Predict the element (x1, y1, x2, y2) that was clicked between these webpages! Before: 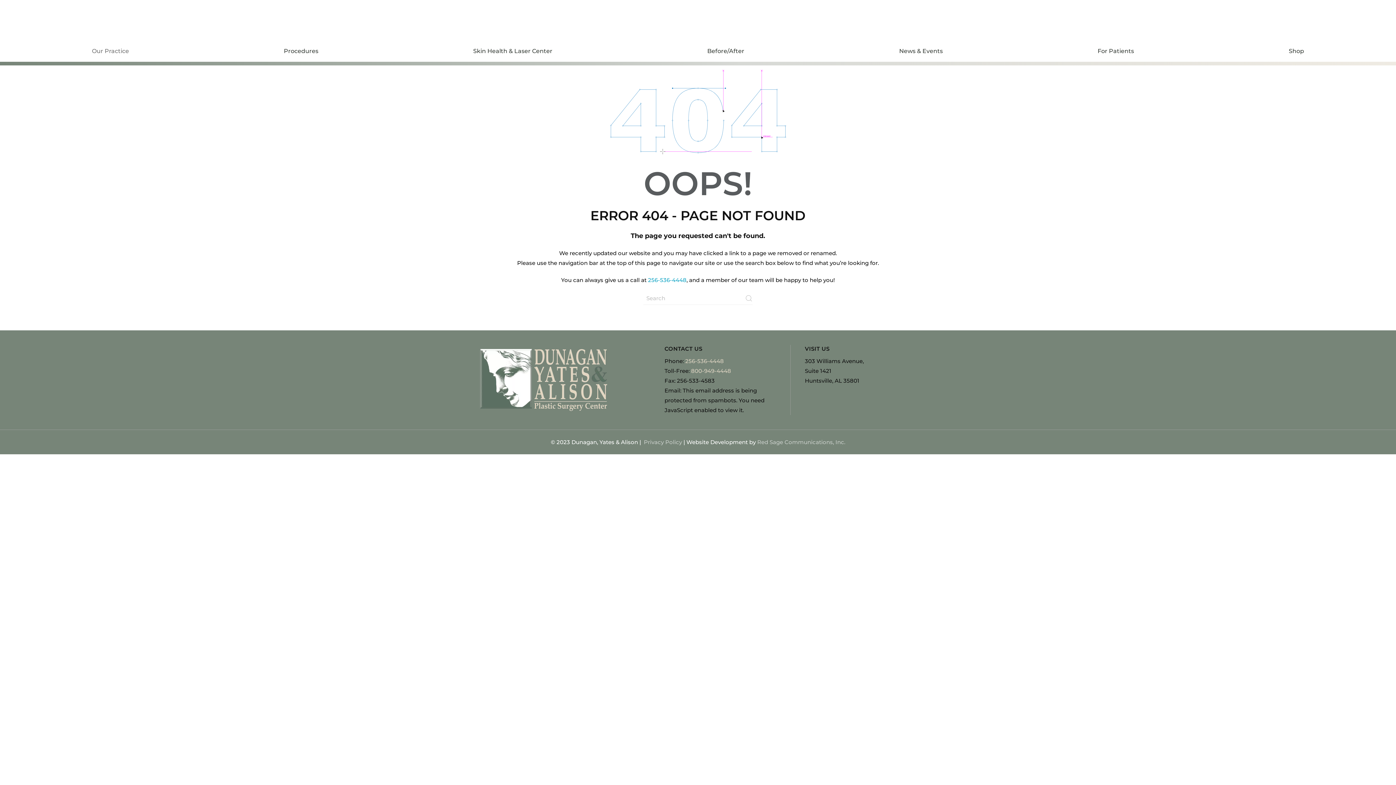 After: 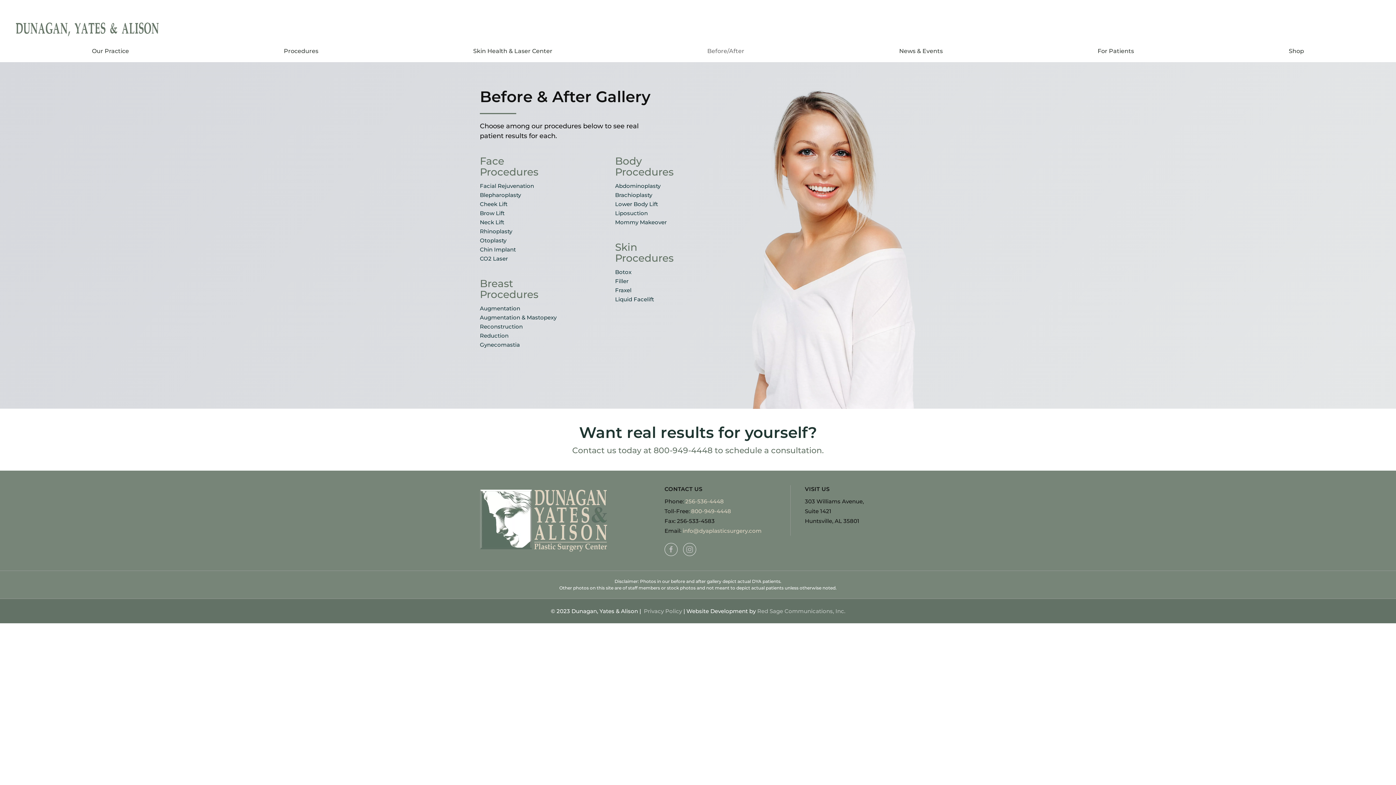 Action: label: Before/After bbox: (630, 40, 821, 61)